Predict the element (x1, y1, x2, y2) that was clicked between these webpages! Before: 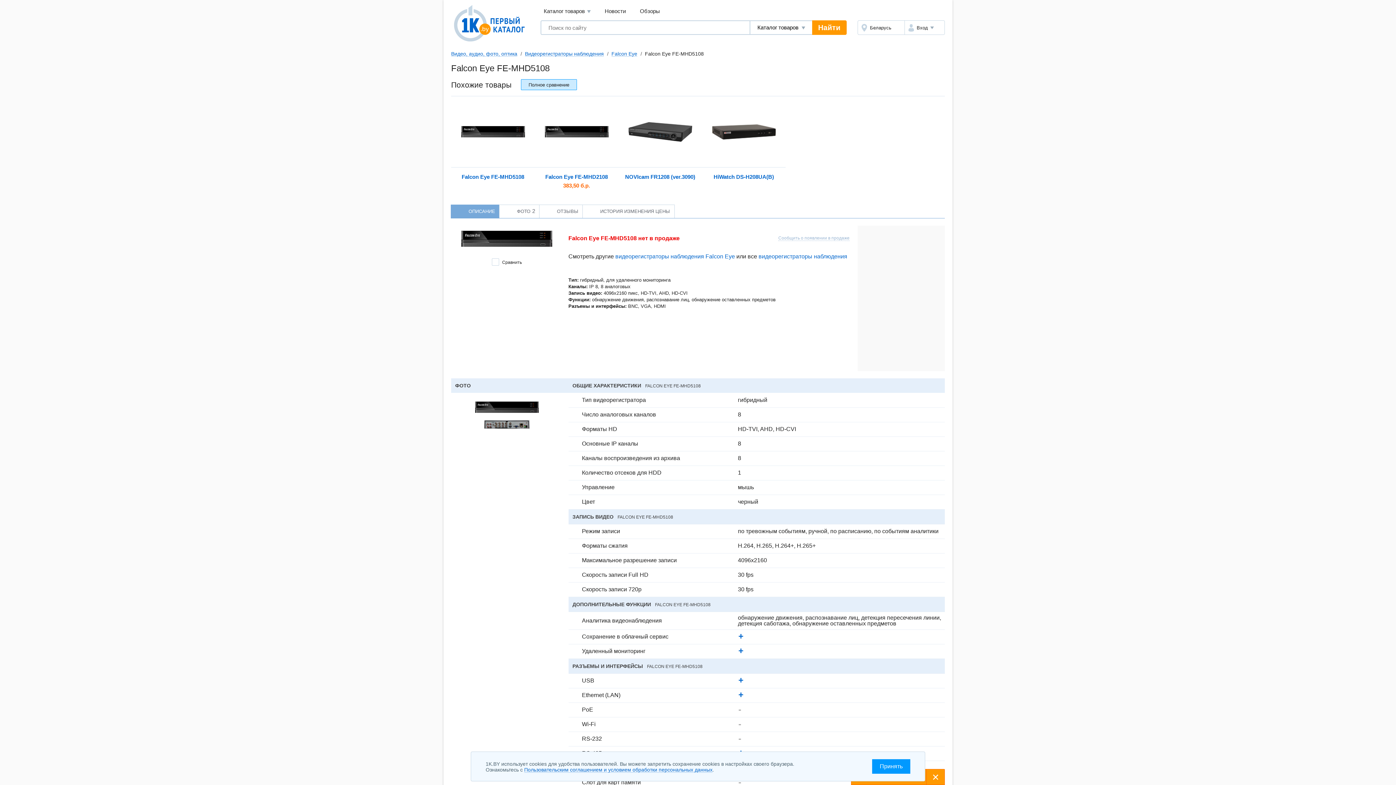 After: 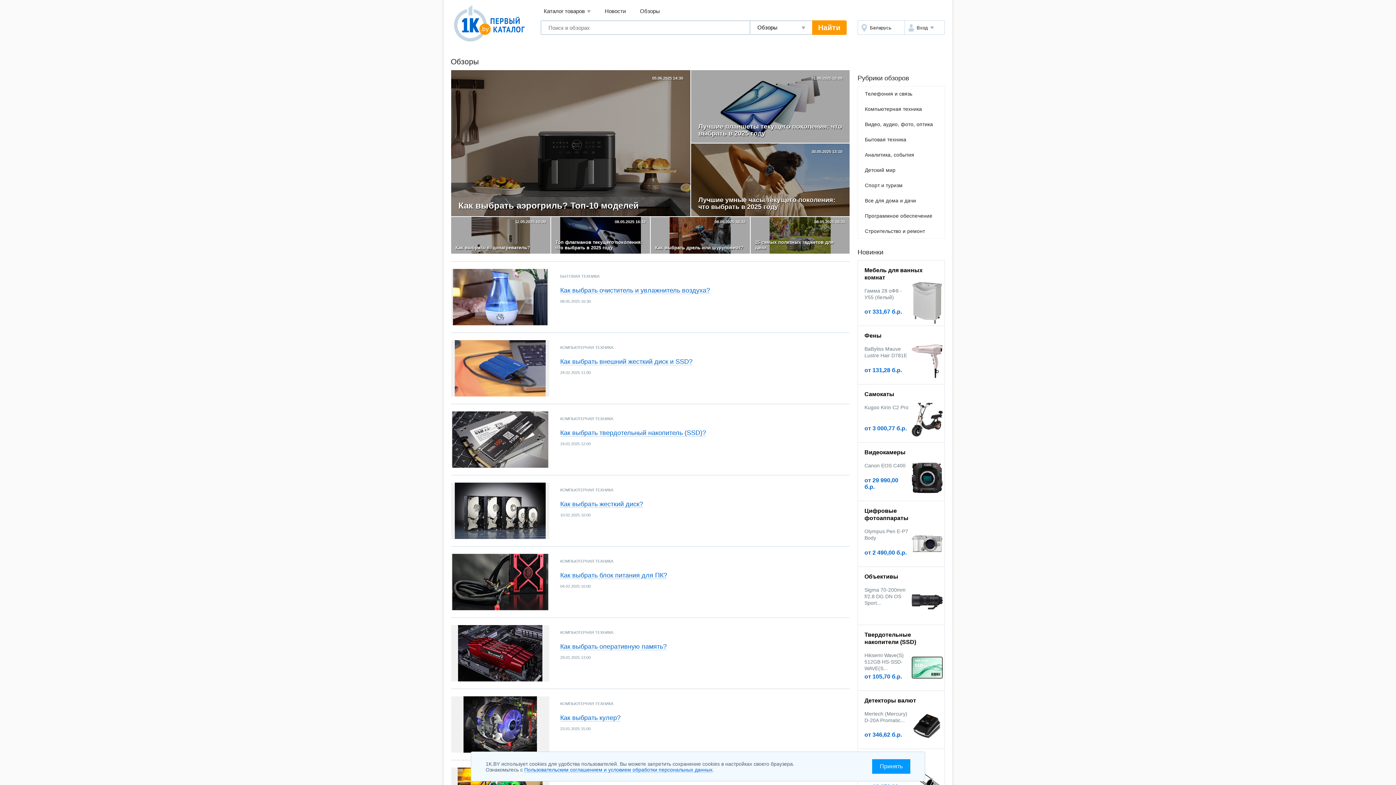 Action: label: Обзоры bbox: (640, 7, 660, 14)